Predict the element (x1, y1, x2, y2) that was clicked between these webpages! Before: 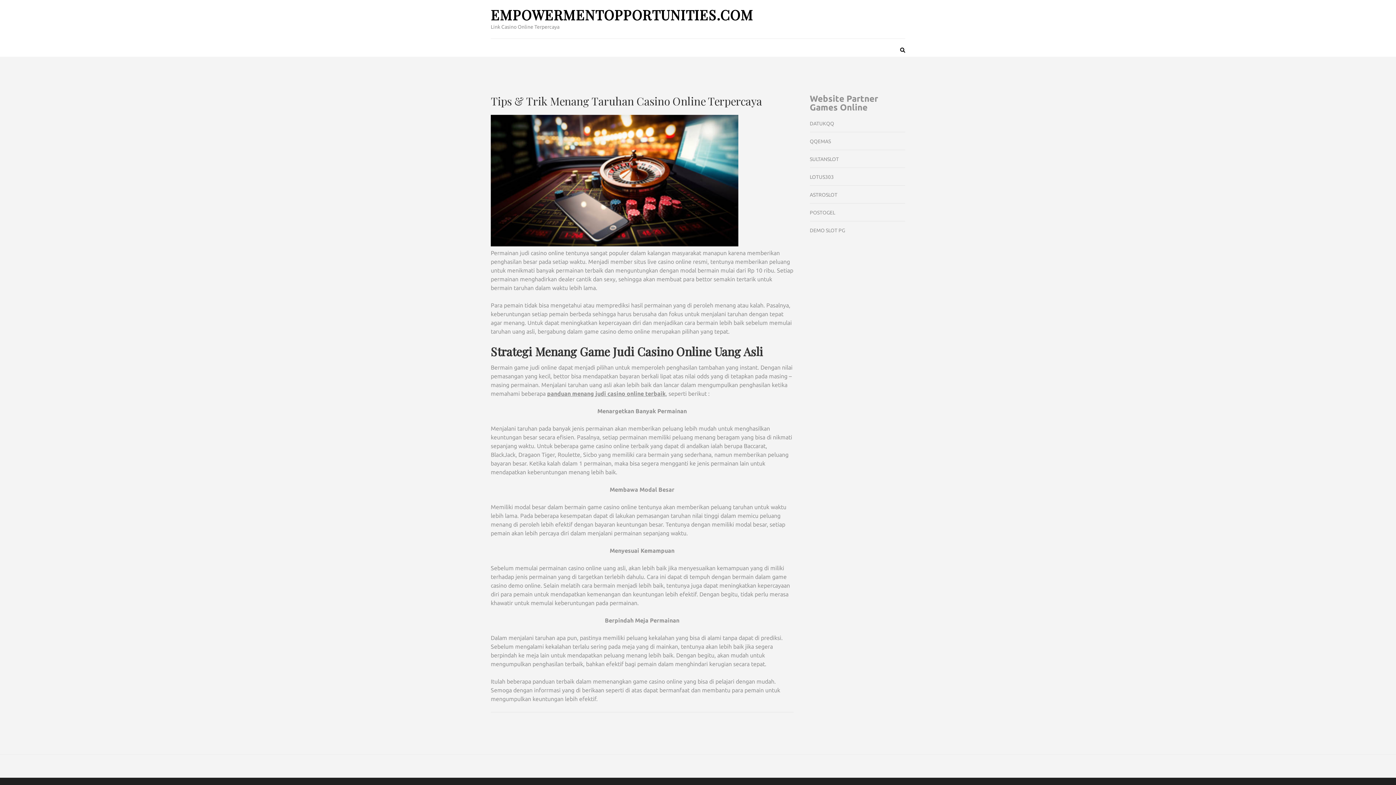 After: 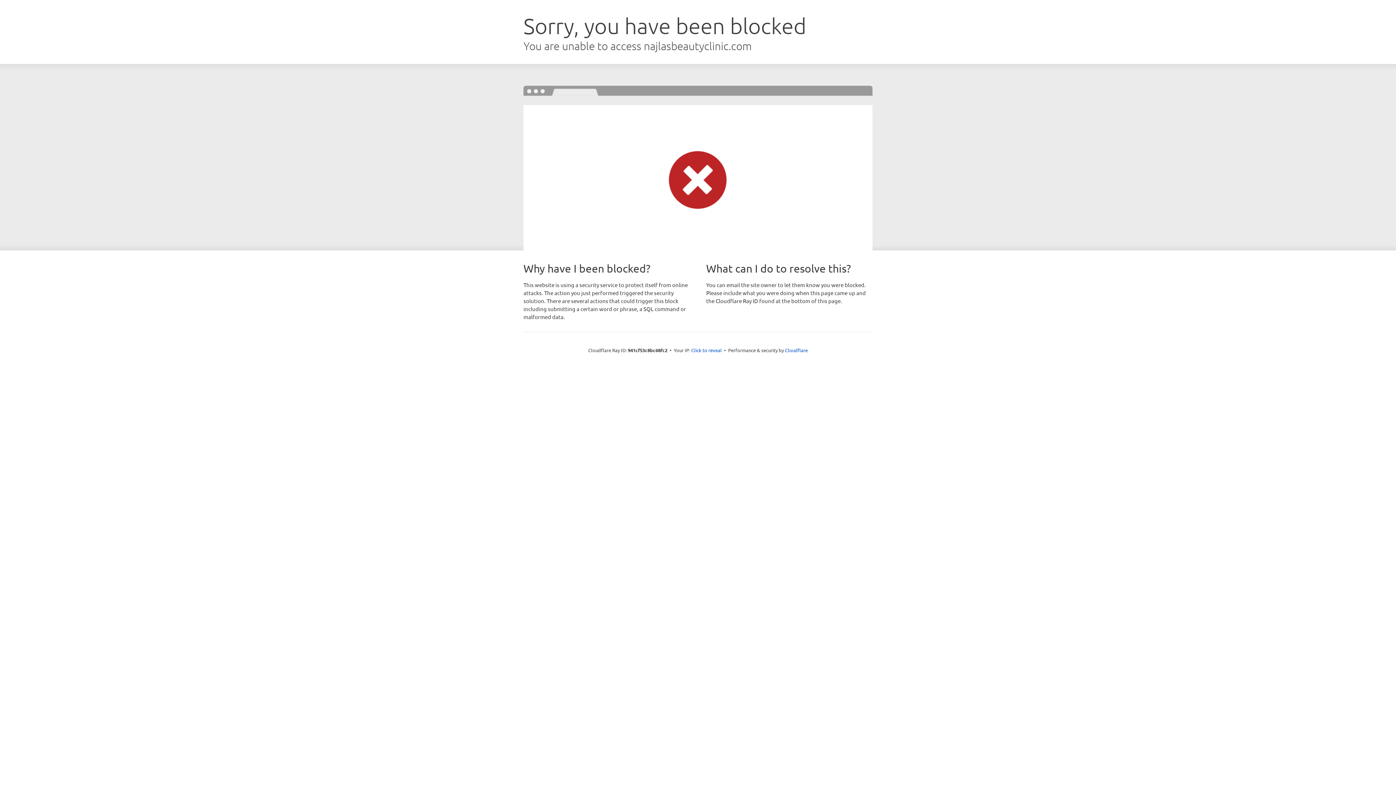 Action: label: DEMO SLOT PG bbox: (810, 227, 845, 233)